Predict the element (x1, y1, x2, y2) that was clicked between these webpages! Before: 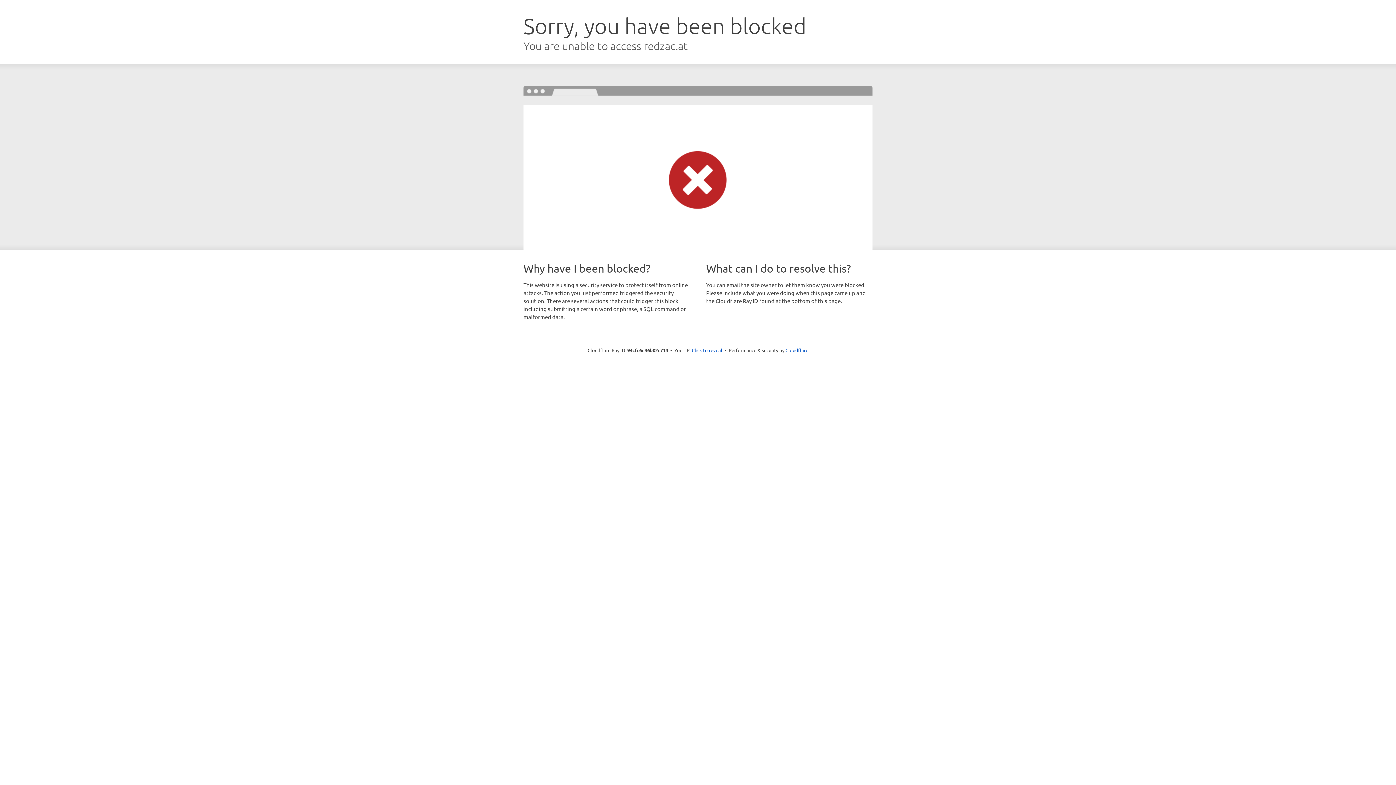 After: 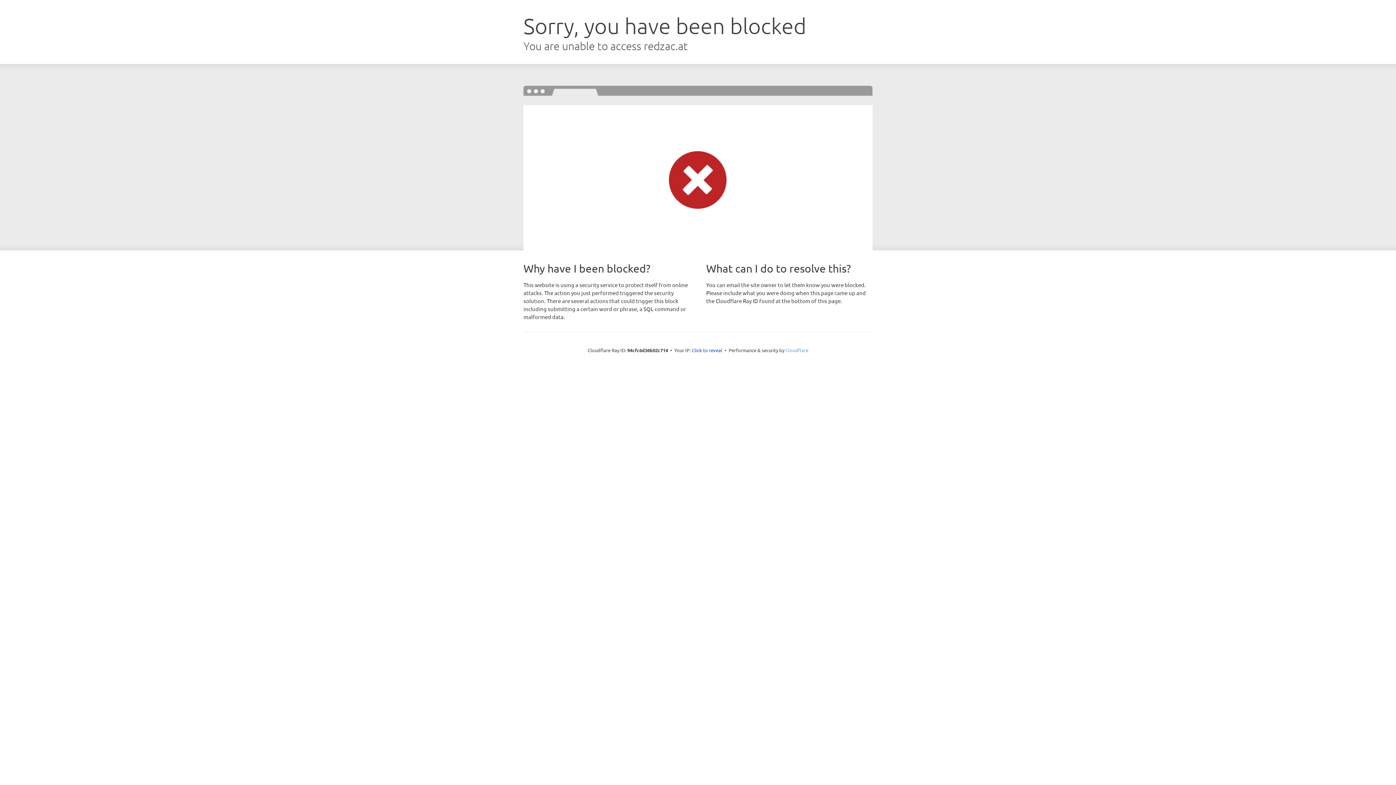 Action: label: Cloudflare bbox: (785, 347, 808, 353)